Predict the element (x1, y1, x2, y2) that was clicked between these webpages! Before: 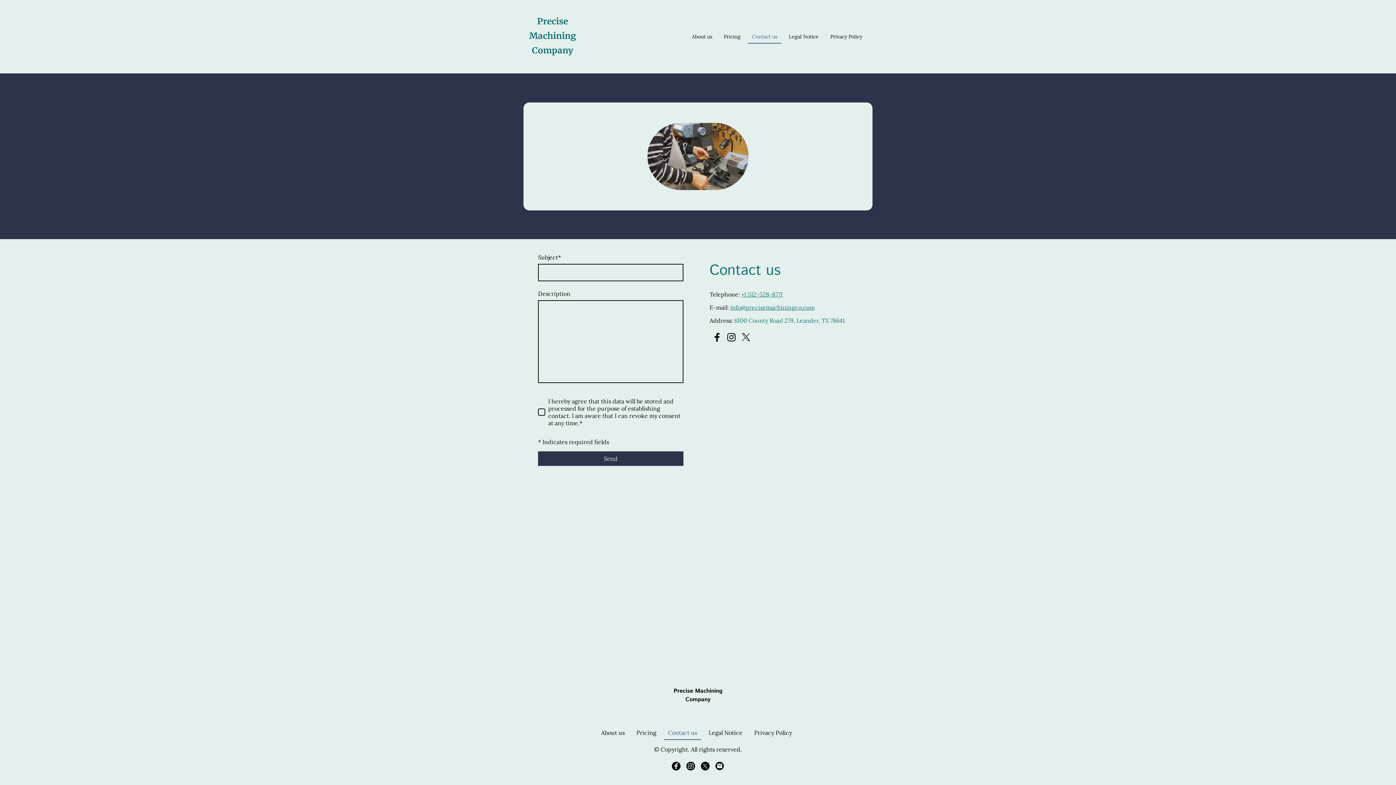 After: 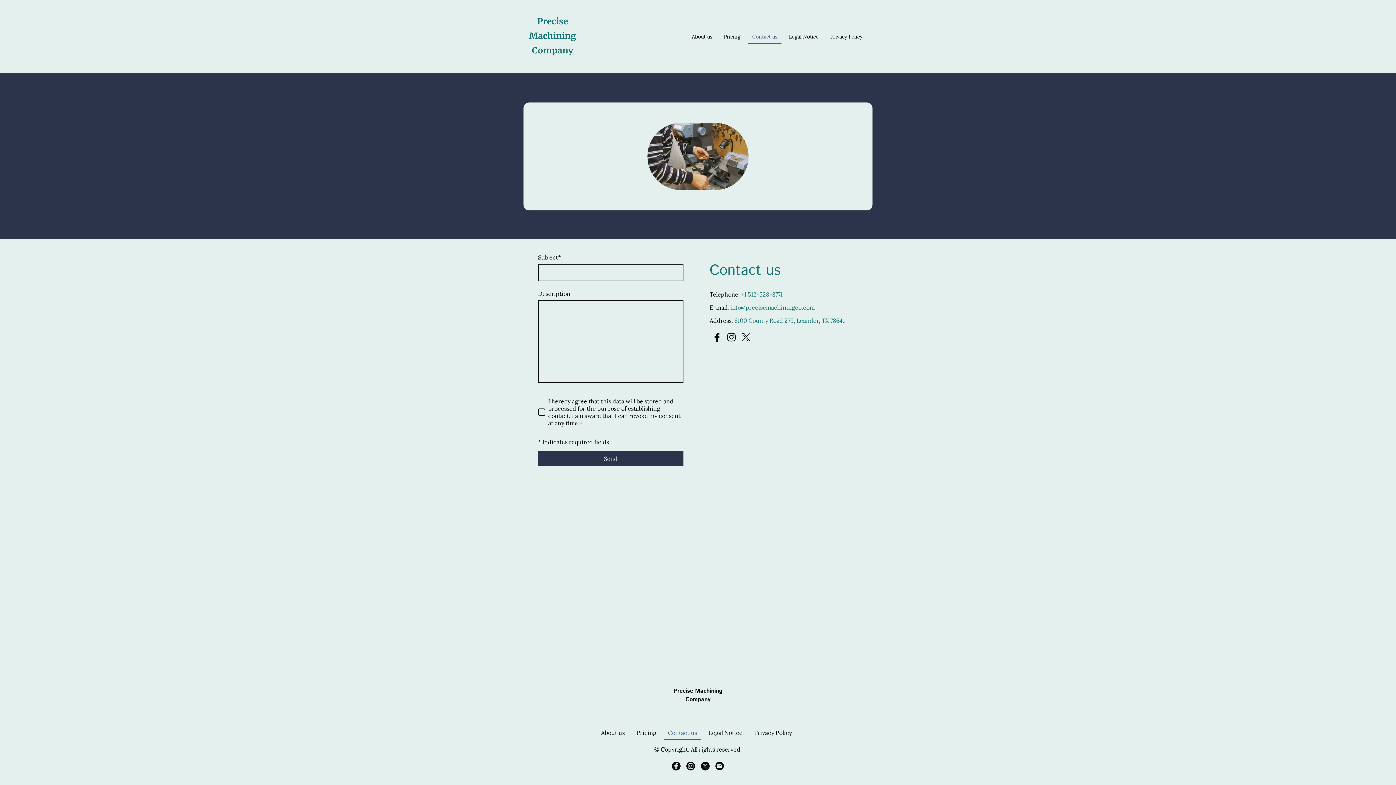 Action: label: Contact us bbox: (664, 726, 700, 739)